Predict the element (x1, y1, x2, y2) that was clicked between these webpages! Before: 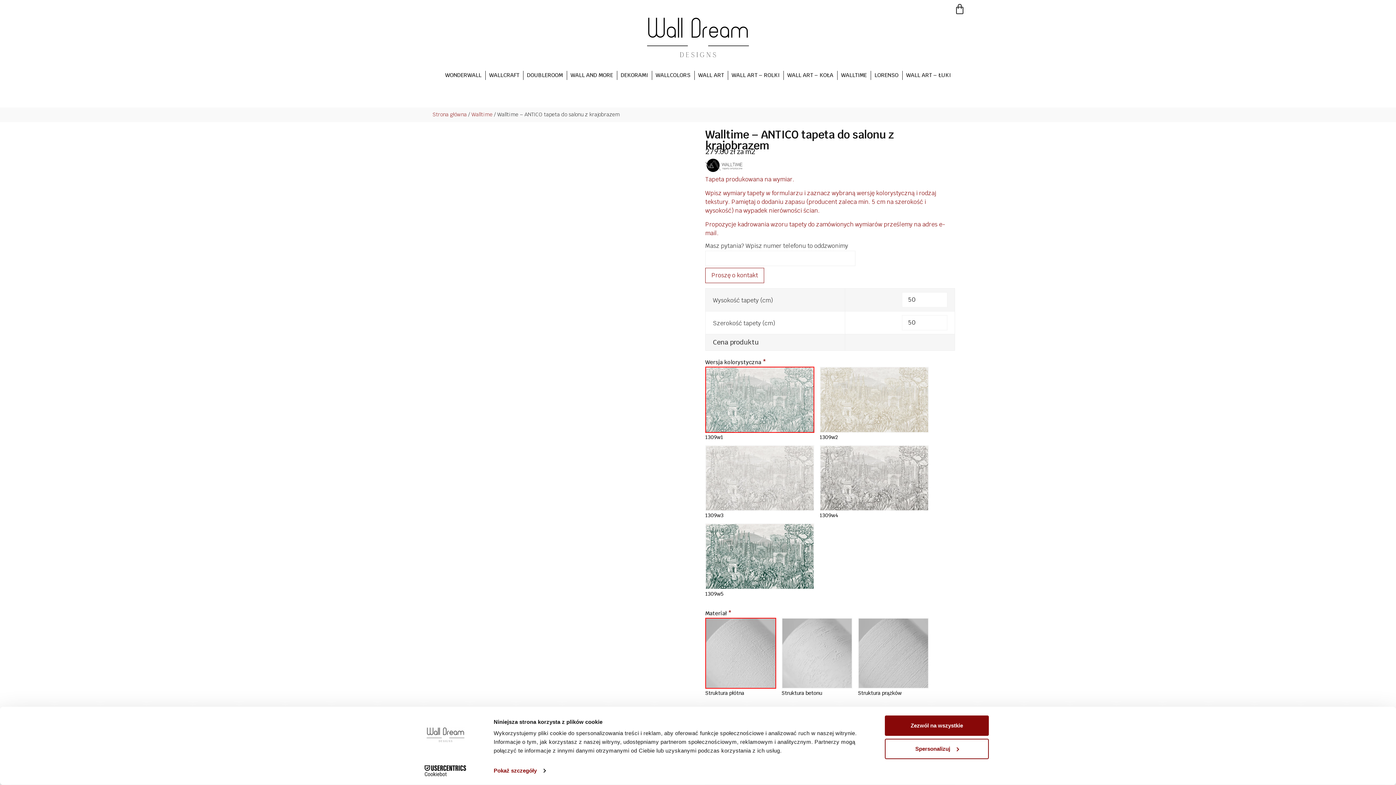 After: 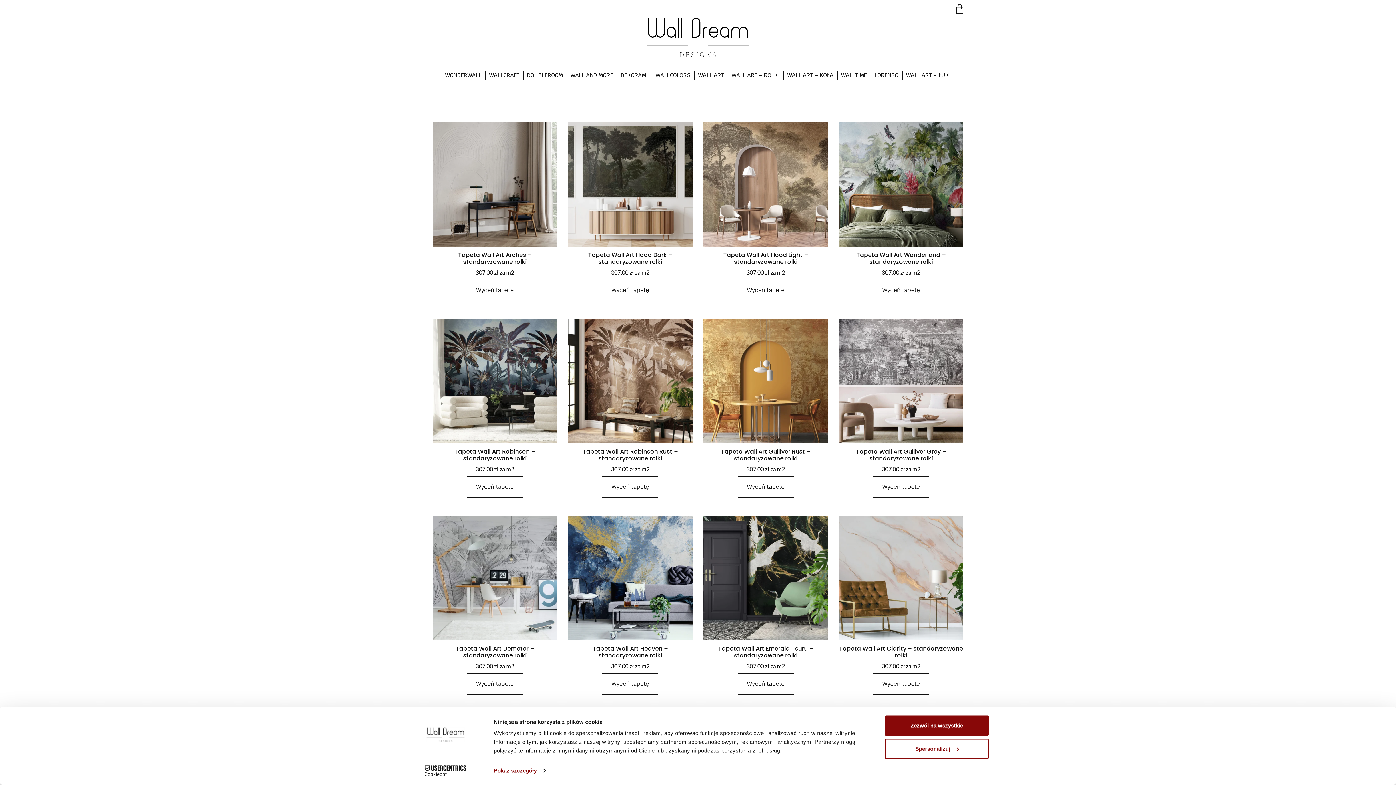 Action: label: WALL ART – ROLKI bbox: (731, 68, 779, 82)